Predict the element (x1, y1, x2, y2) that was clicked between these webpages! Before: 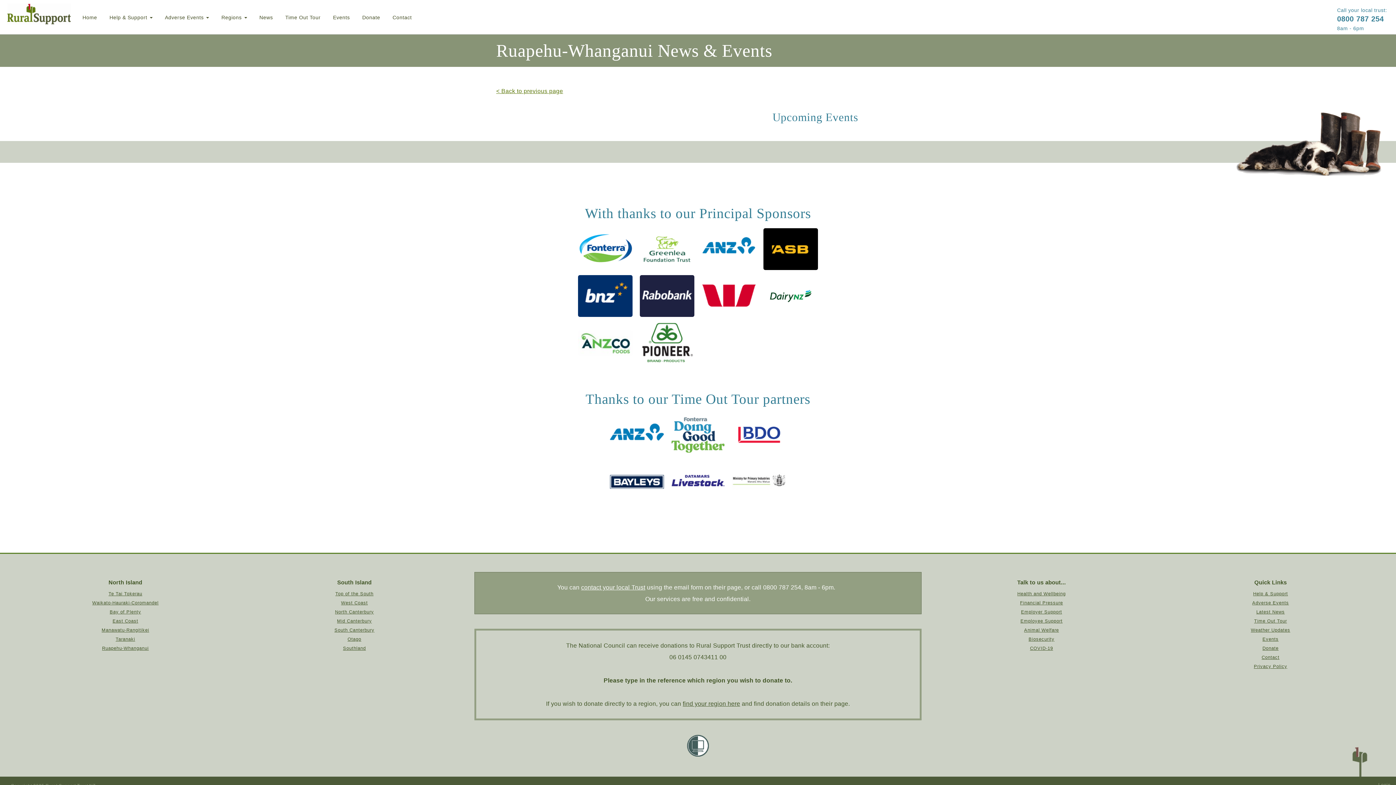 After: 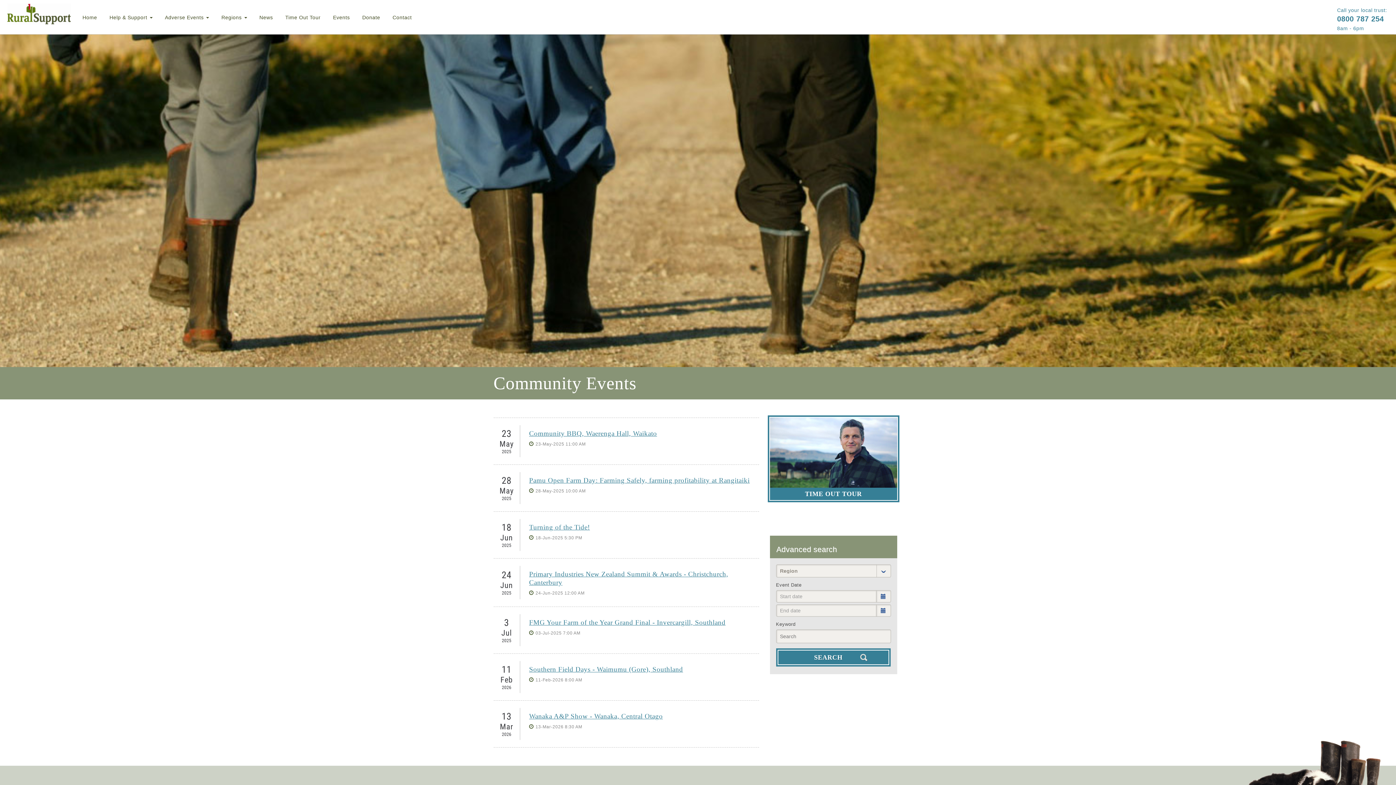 Action: label: Events bbox: (1262, 637, 1278, 642)